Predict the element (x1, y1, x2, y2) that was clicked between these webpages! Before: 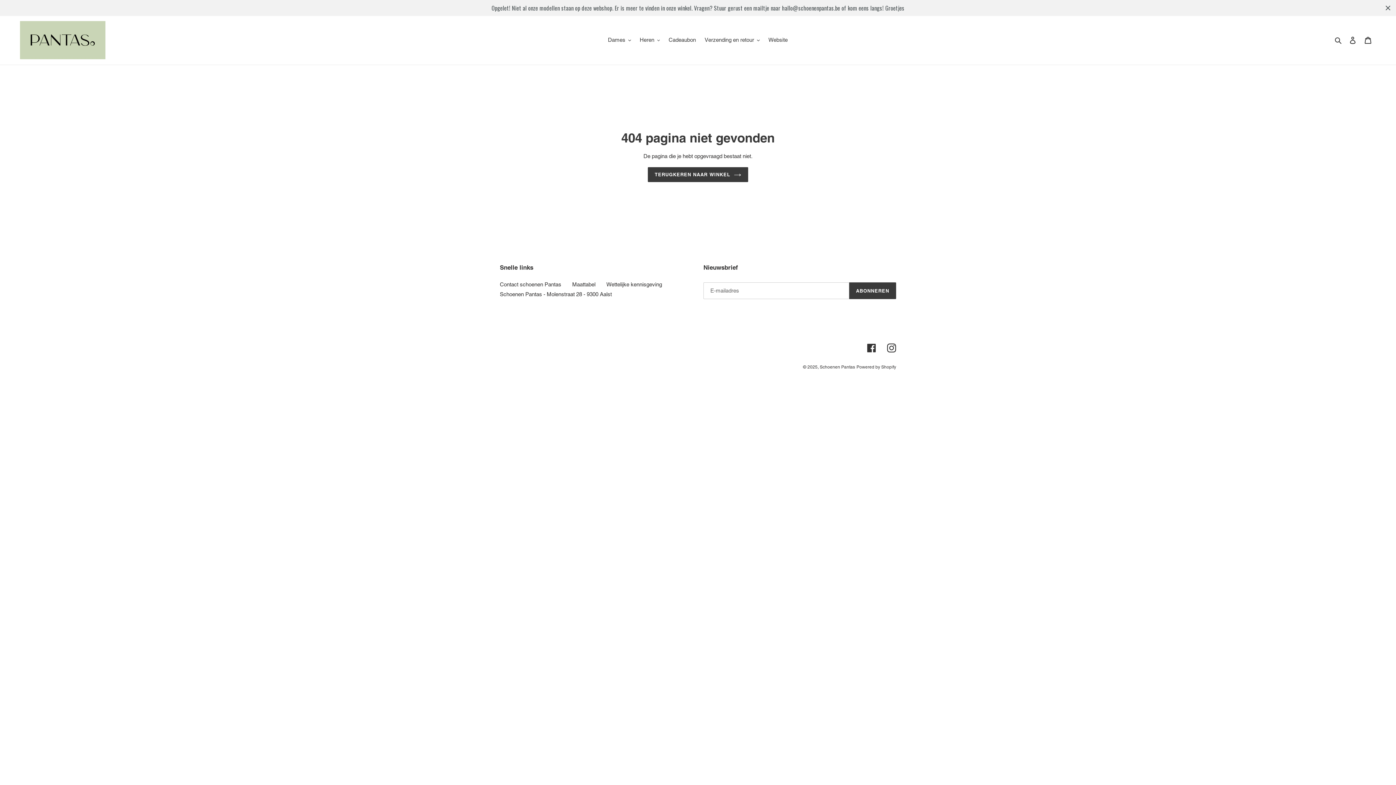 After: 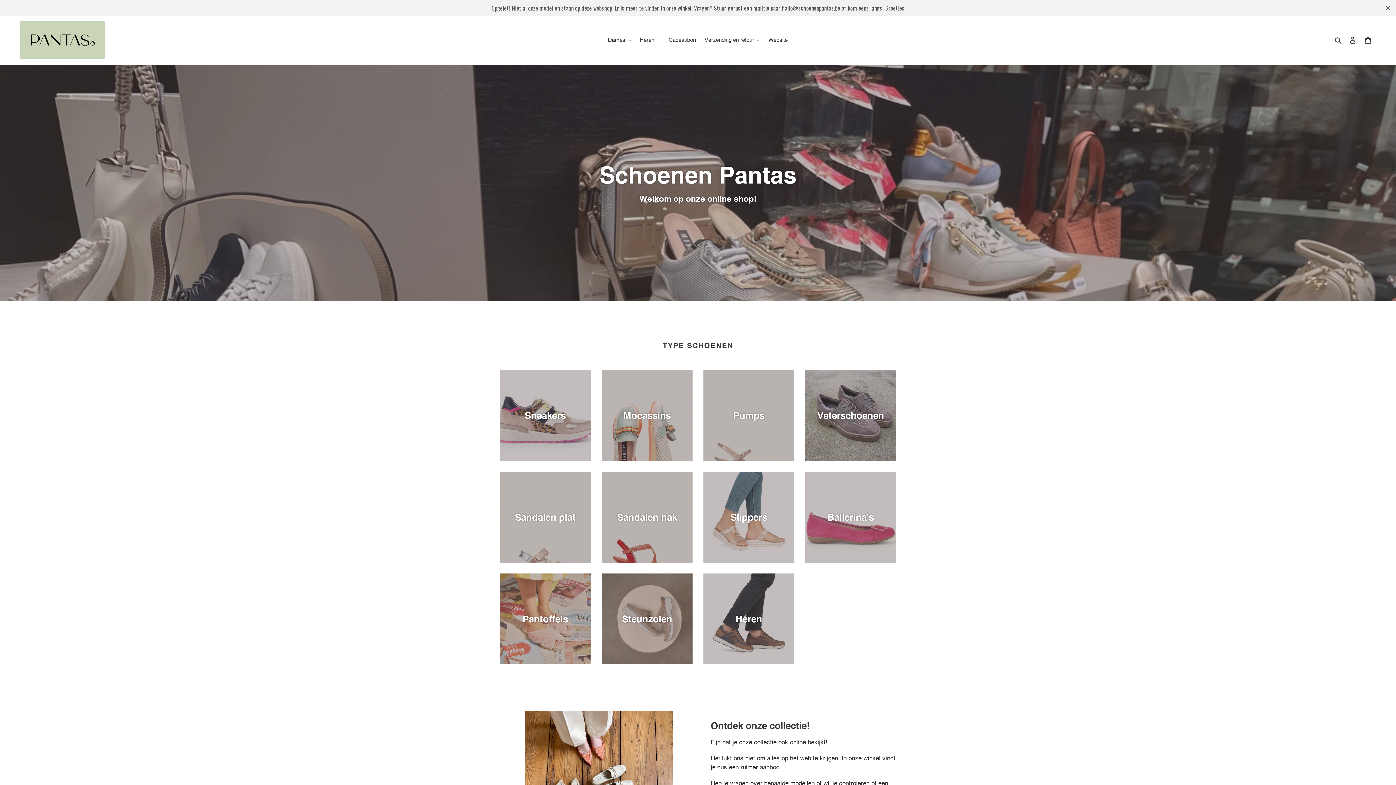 Action: bbox: (648, 167, 748, 182) label: TERUGKEREN NAAR WINKEL